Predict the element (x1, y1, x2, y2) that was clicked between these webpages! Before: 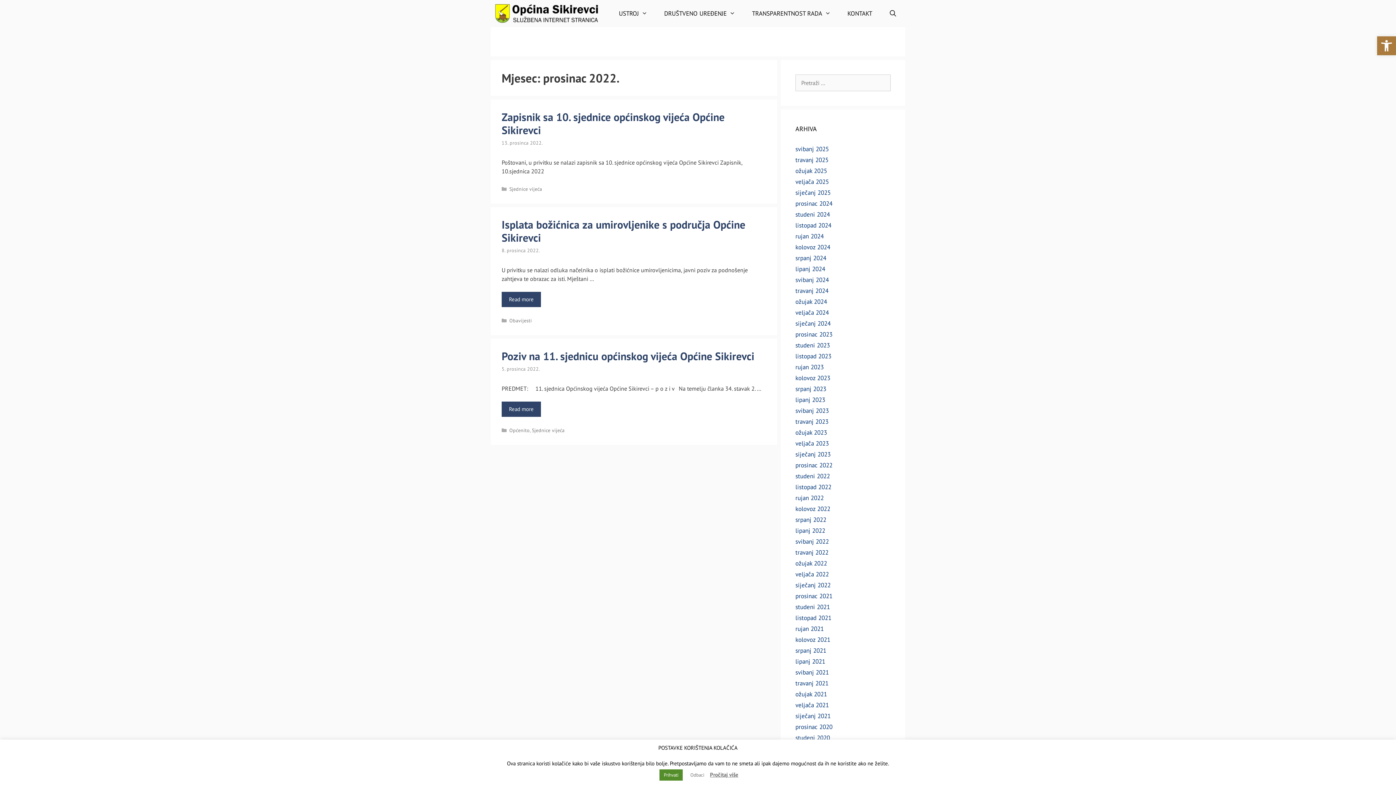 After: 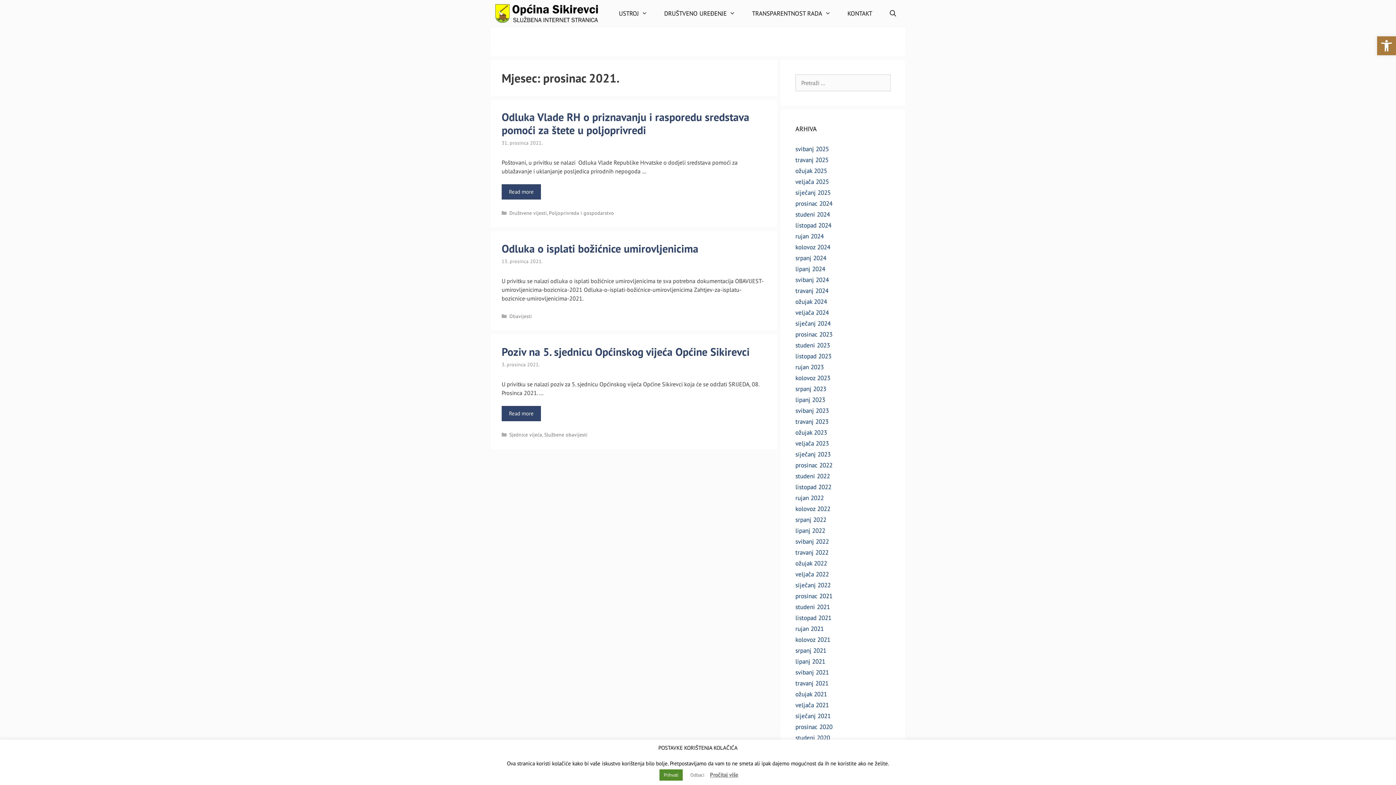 Action: label: prosinac 2021 bbox: (795, 592, 832, 600)